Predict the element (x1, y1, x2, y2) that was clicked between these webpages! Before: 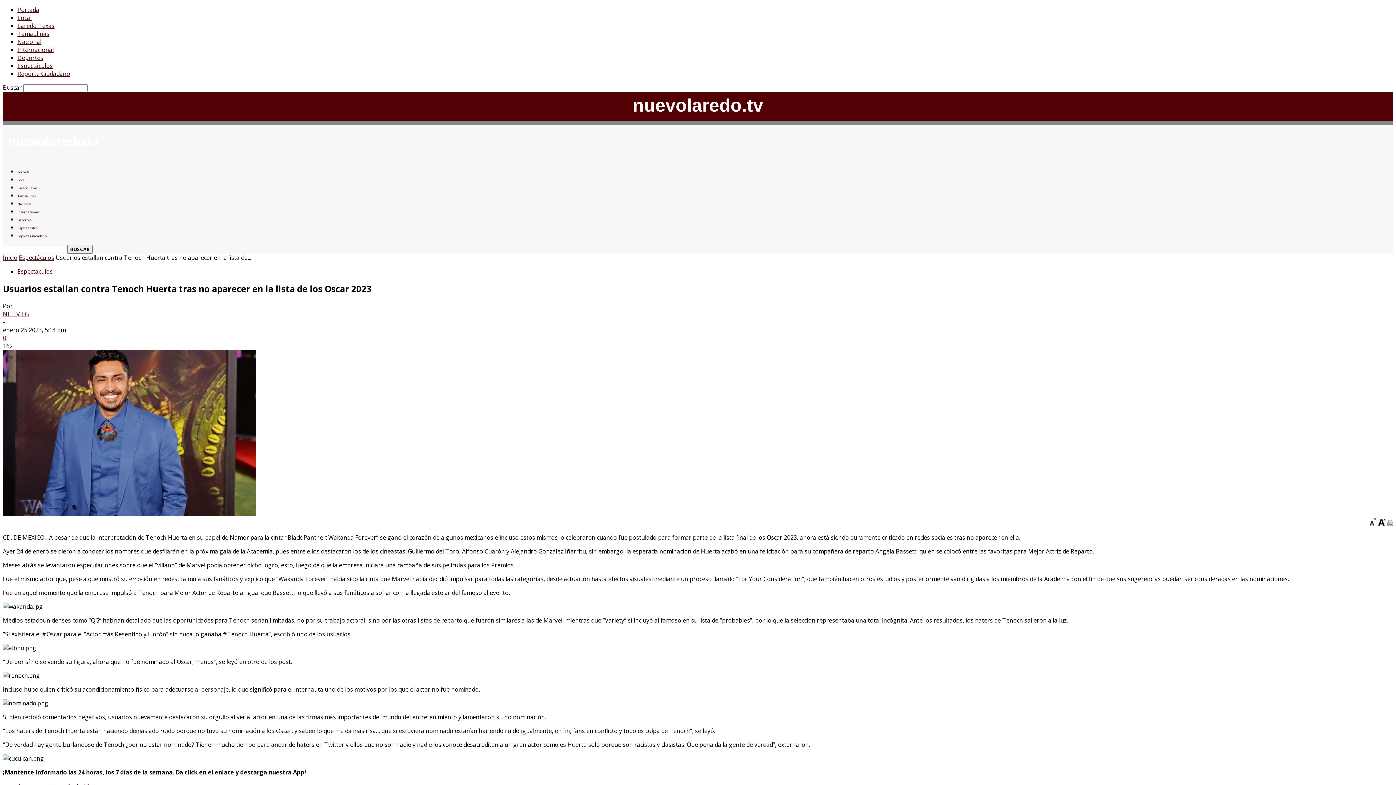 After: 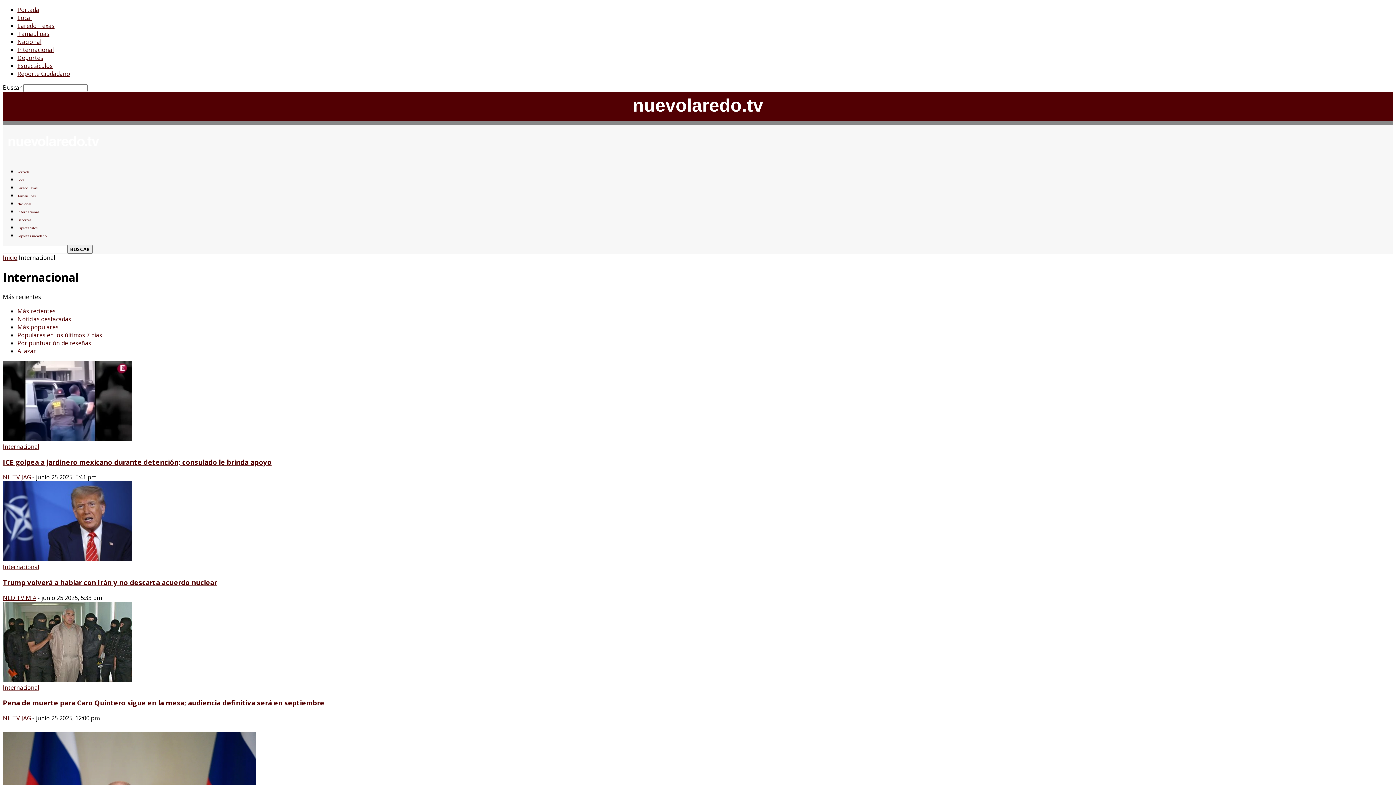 Action: label: Internacional bbox: (17, 45, 53, 53)